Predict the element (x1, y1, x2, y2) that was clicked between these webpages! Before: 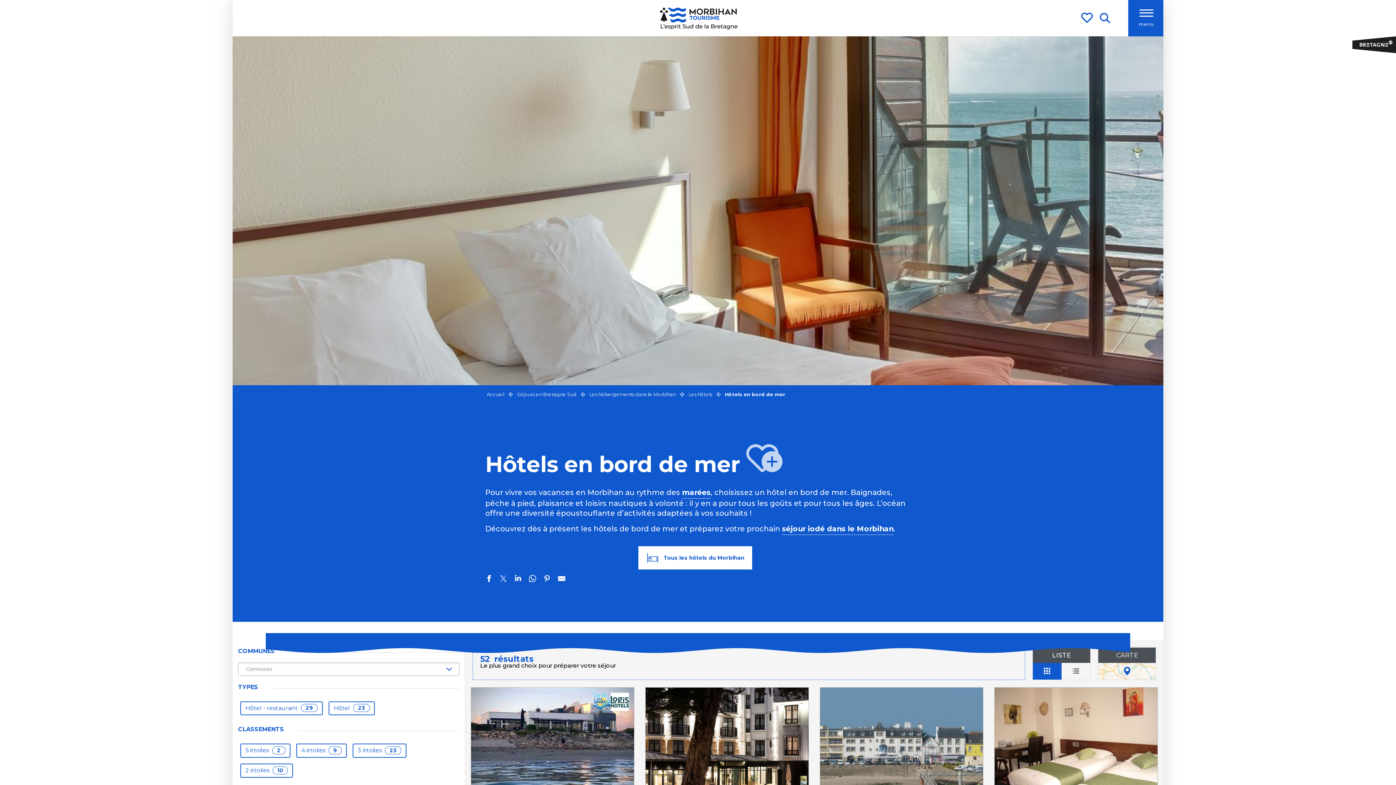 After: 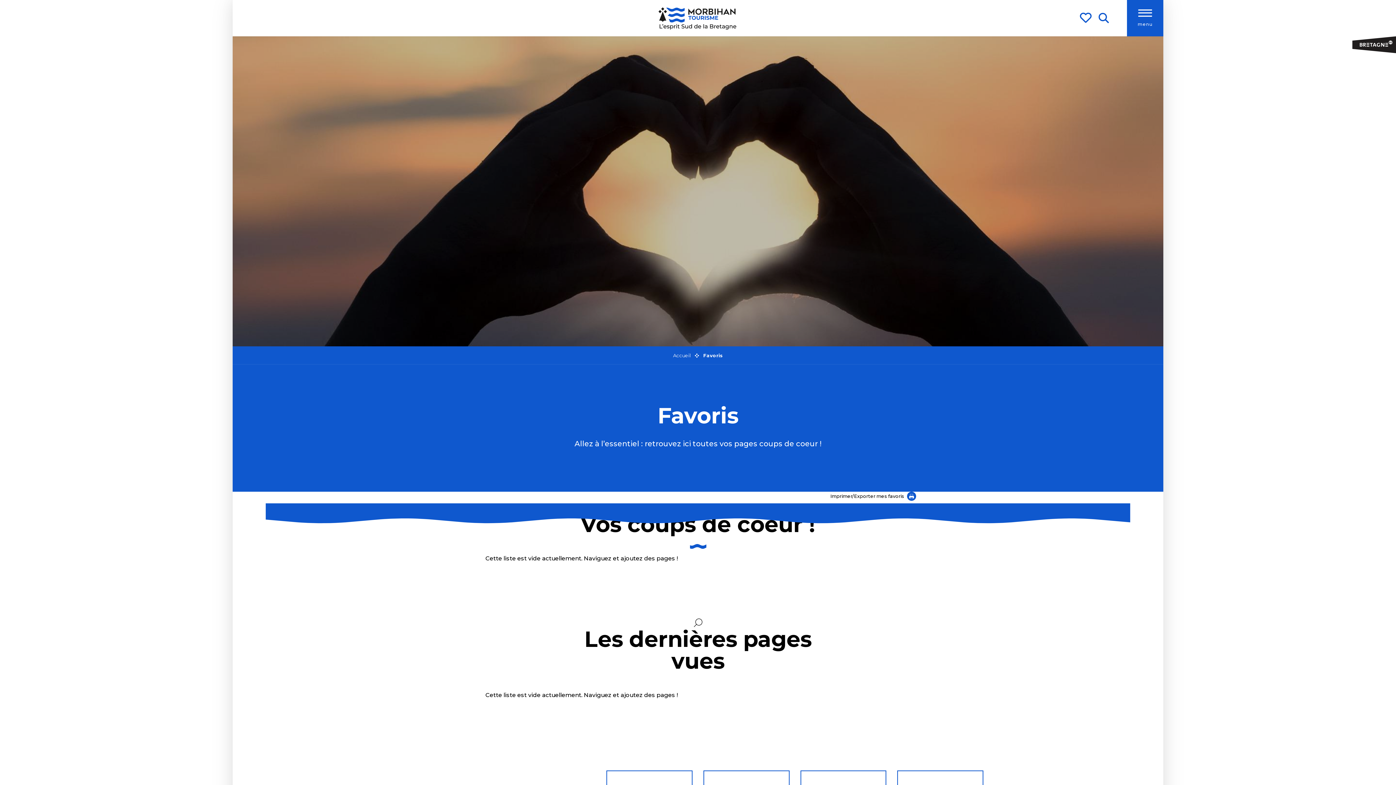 Action: bbox: (1080, 7, 1096, 28) label: Voir les favoris